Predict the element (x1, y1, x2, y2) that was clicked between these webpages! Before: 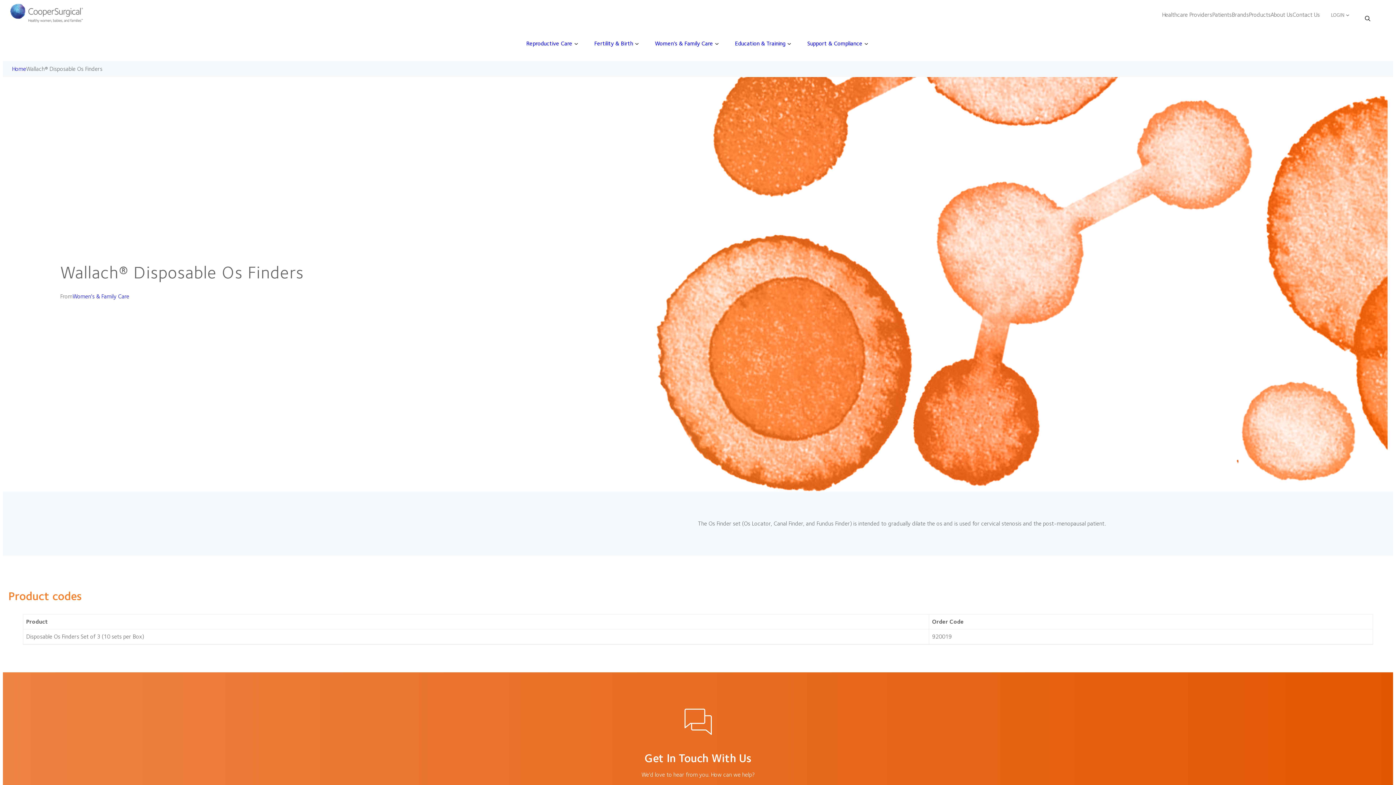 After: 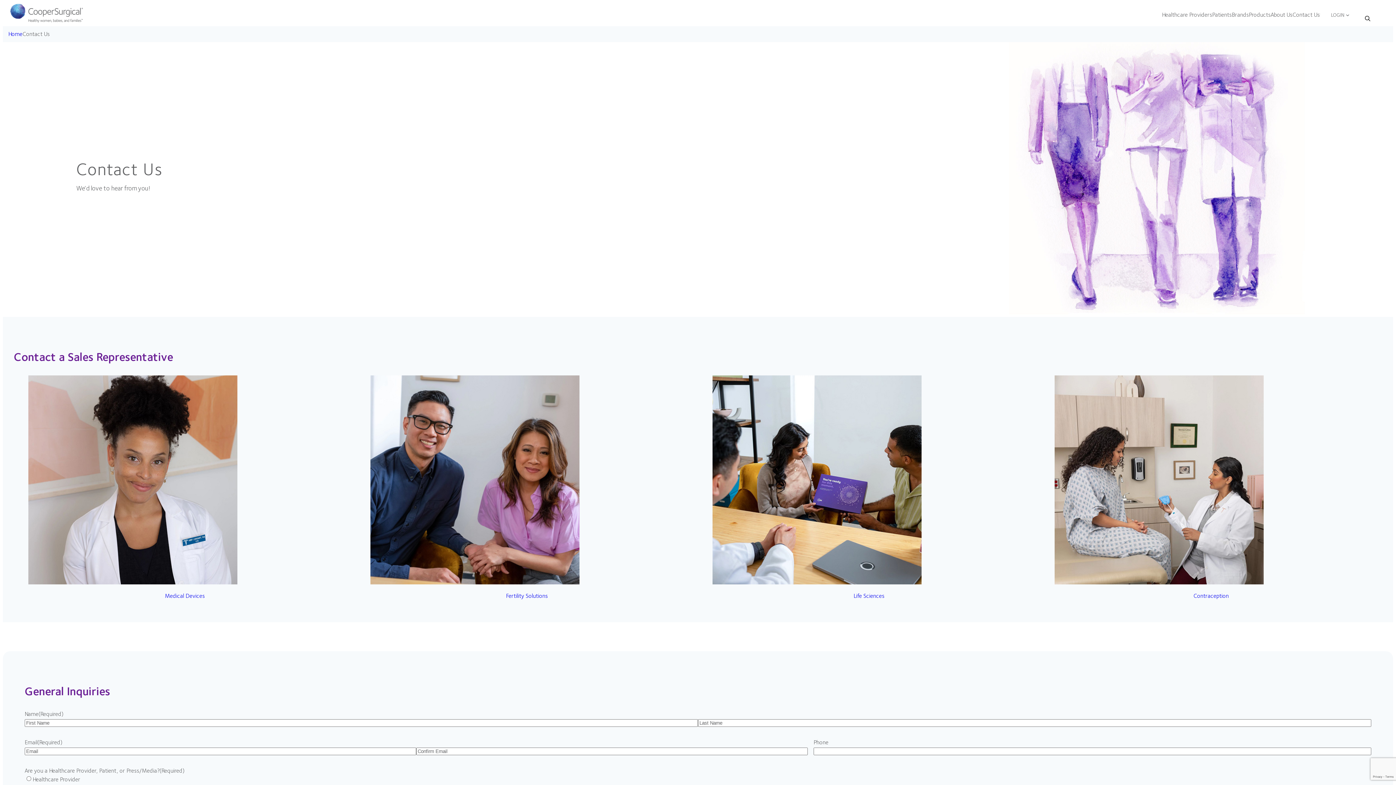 Action: label: Contact Us bbox: (1292, 10, 1320, 19)